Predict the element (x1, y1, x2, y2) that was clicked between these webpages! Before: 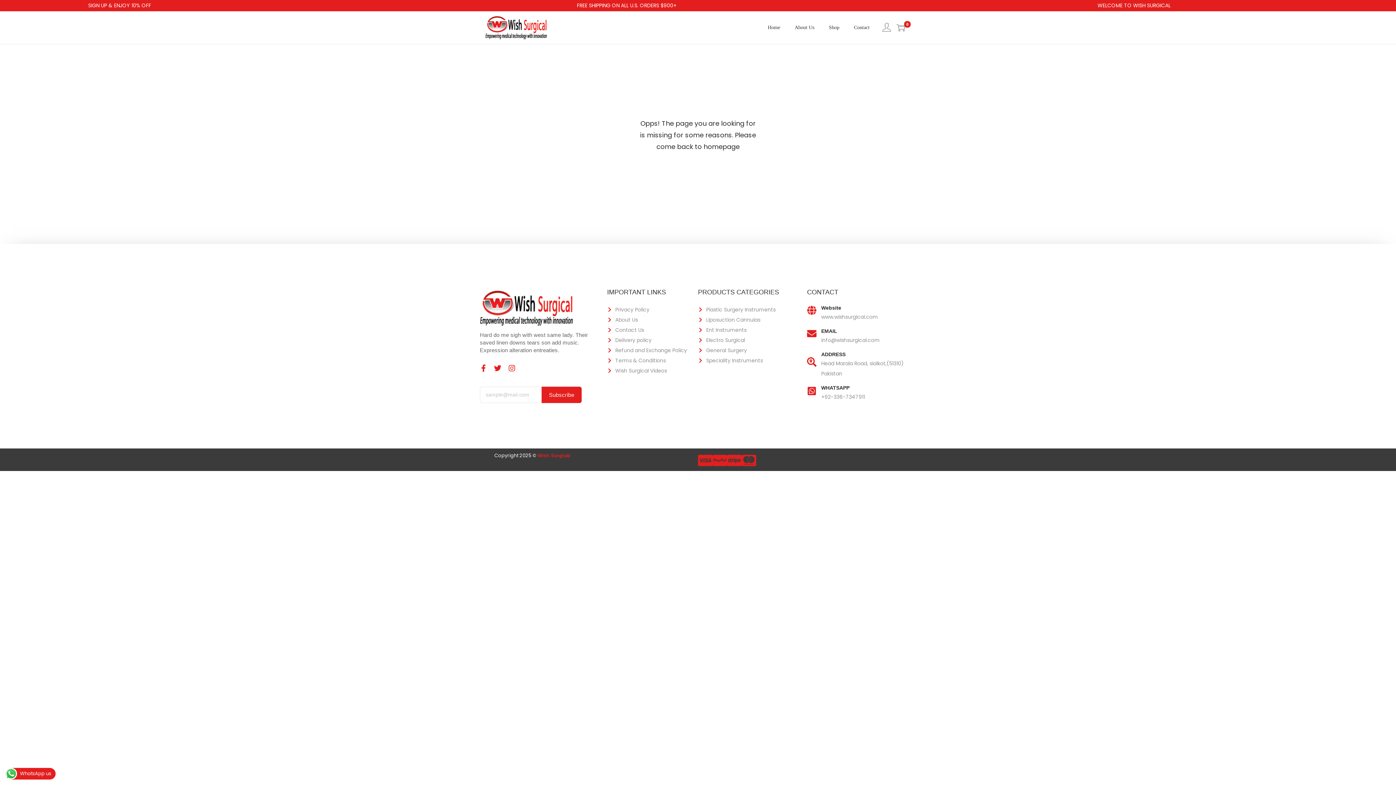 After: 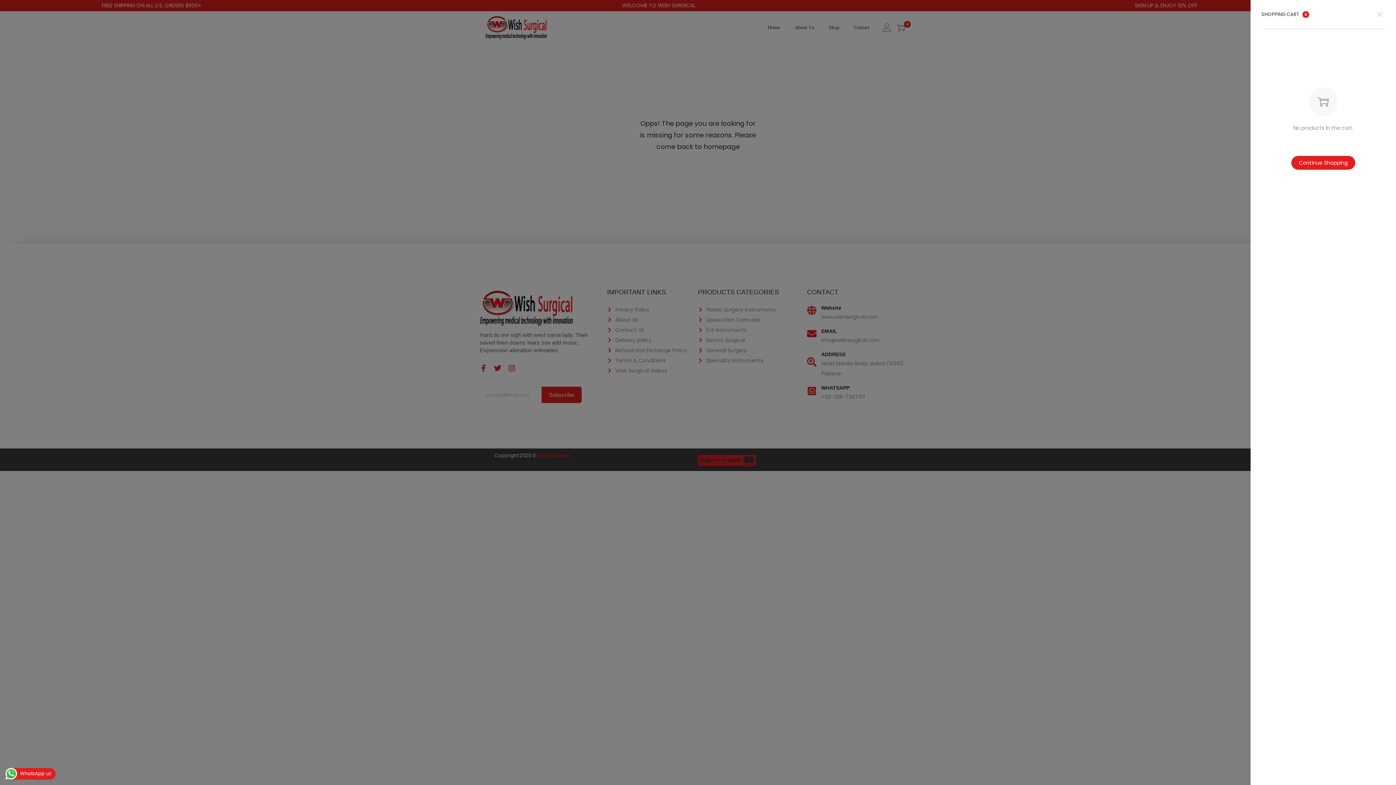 Action: bbox: (896, 23, 905, 32) label: 0